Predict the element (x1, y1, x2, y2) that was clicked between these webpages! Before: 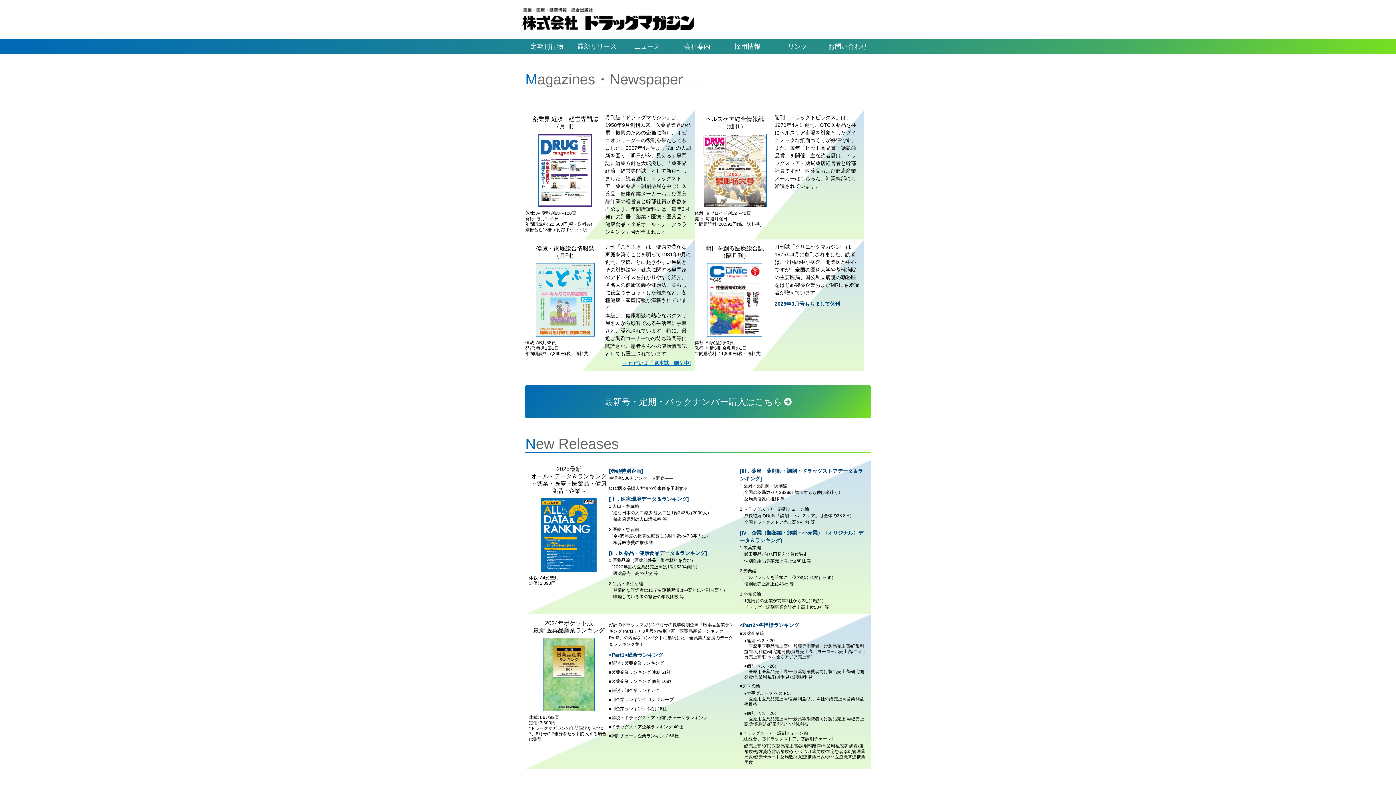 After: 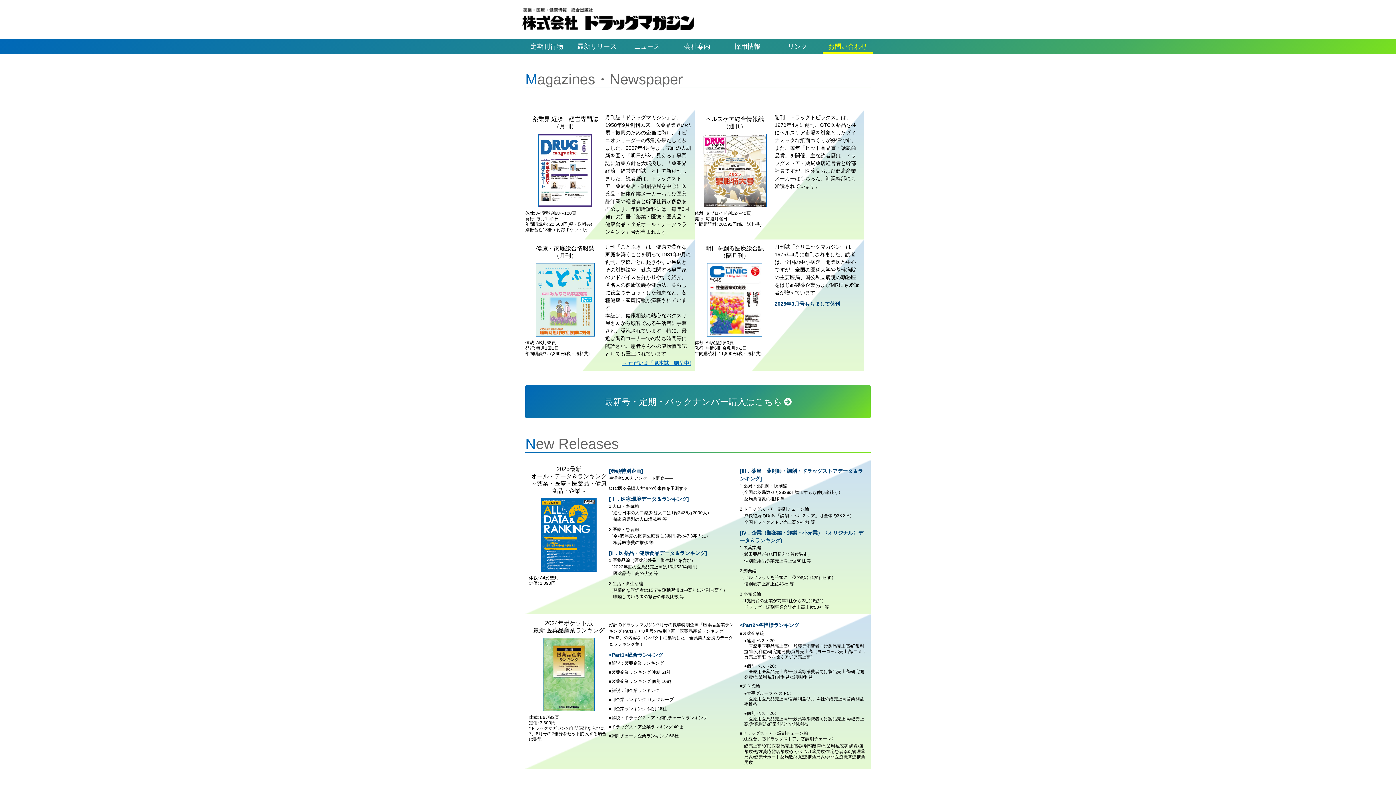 Action: label: お問い合わせ bbox: (822, 39, 873, 53)